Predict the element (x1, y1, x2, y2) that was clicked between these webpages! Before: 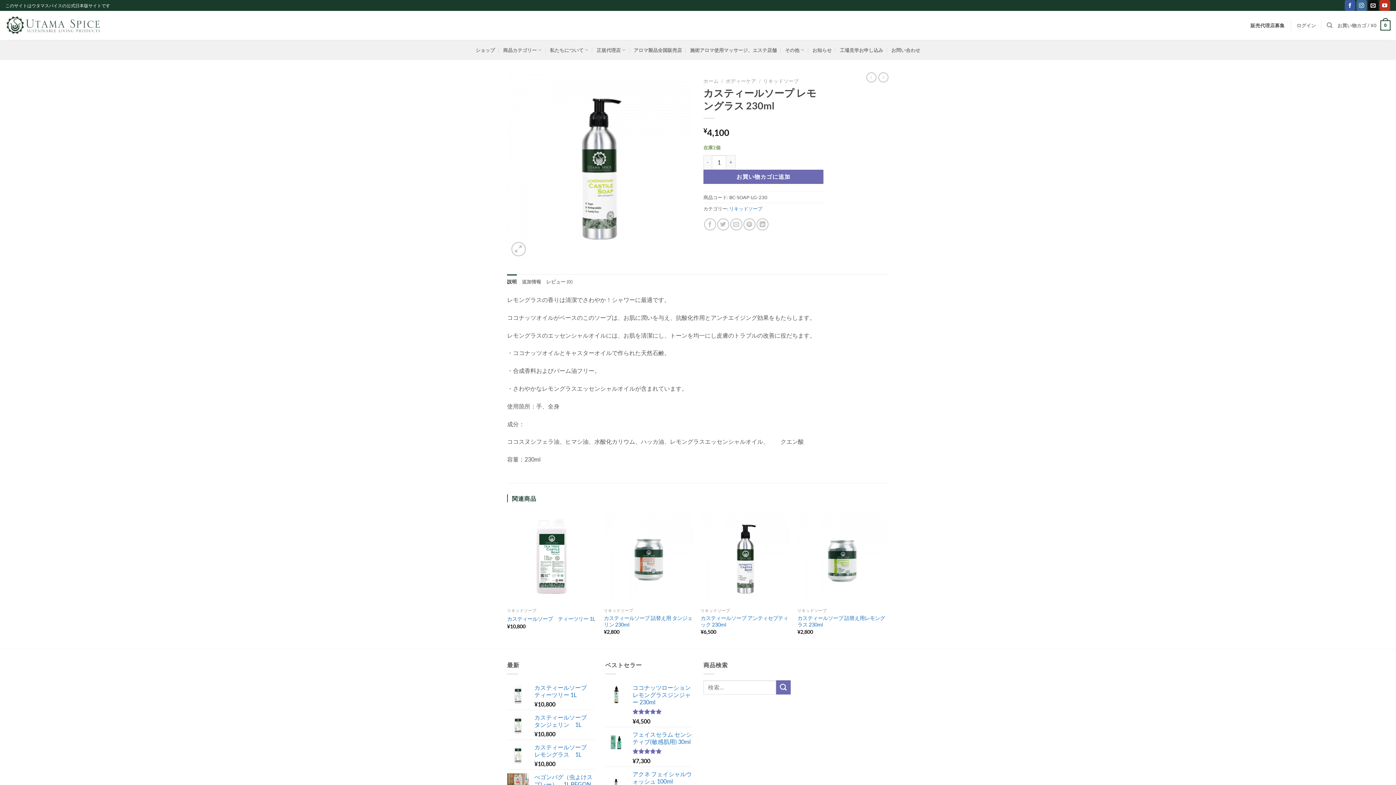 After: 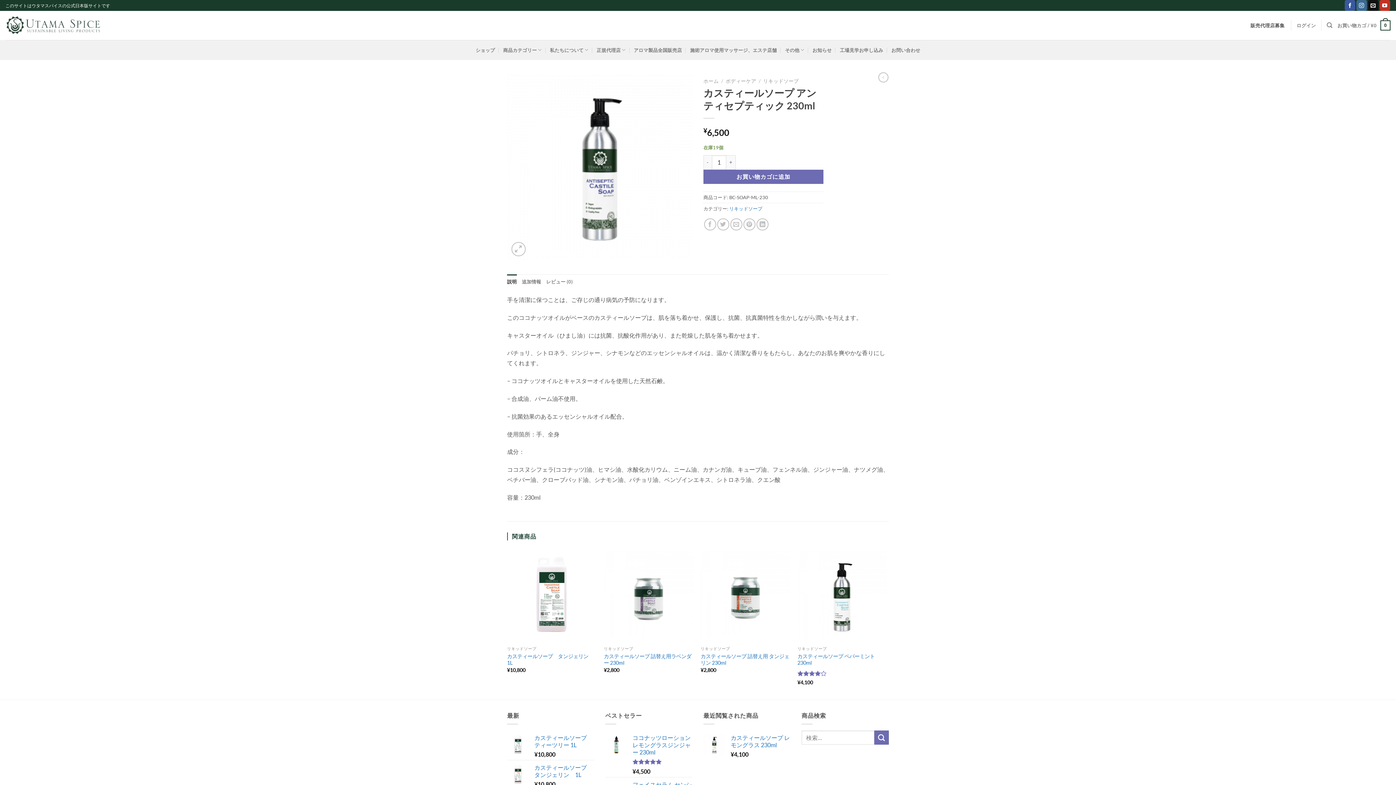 Action: label: カスティールソープ アンティセプティック 230ml bbox: (700, 513, 790, 603)